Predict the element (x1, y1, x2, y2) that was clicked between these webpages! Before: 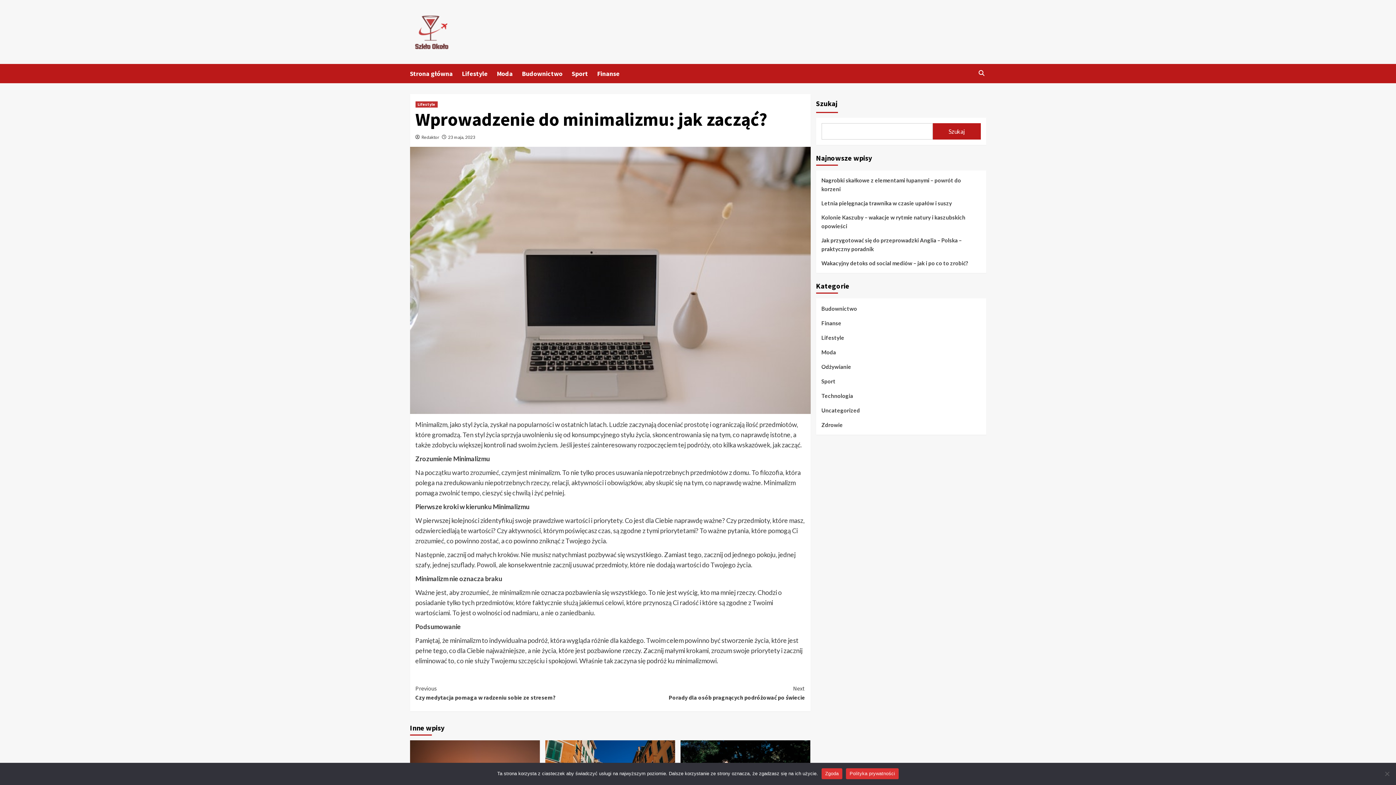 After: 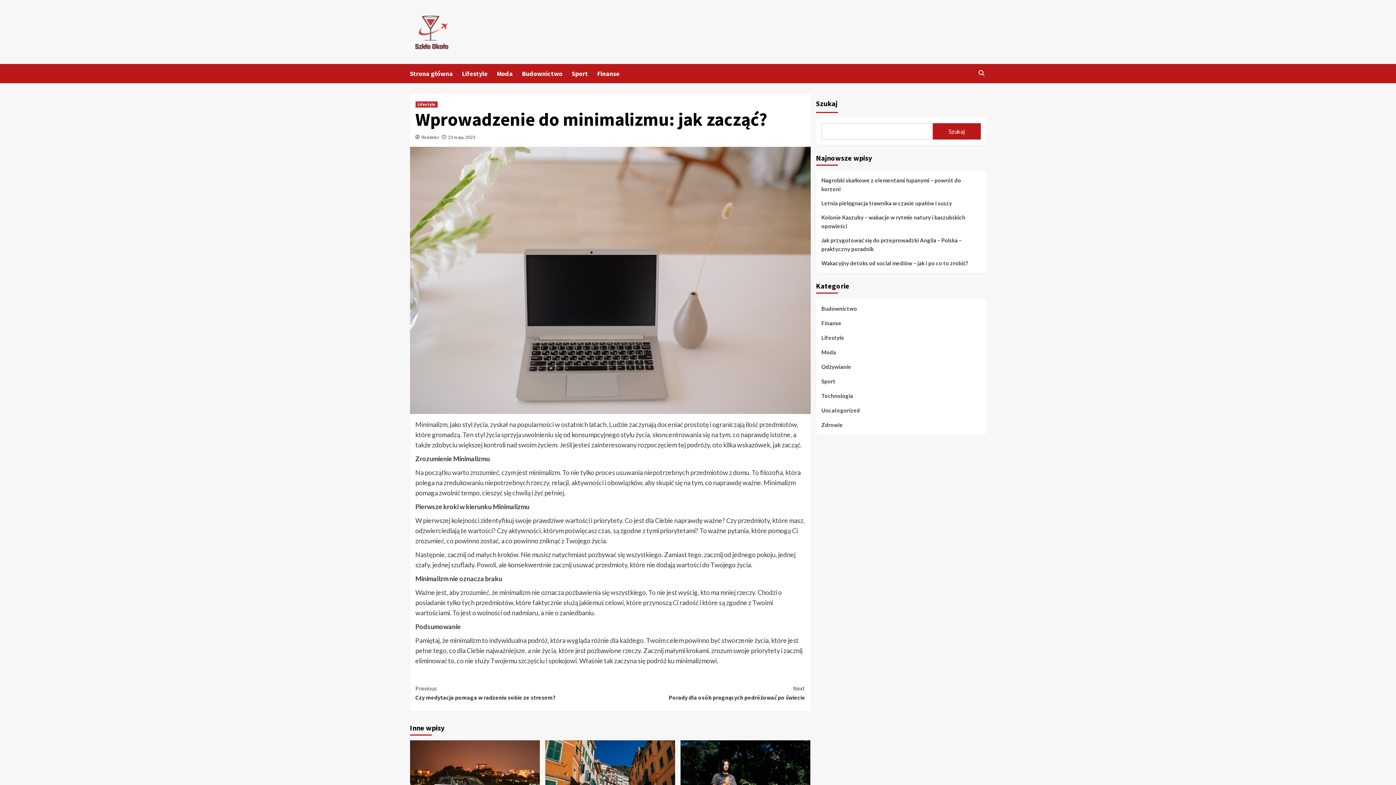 Action: label: Zgoda bbox: (821, 768, 842, 779)